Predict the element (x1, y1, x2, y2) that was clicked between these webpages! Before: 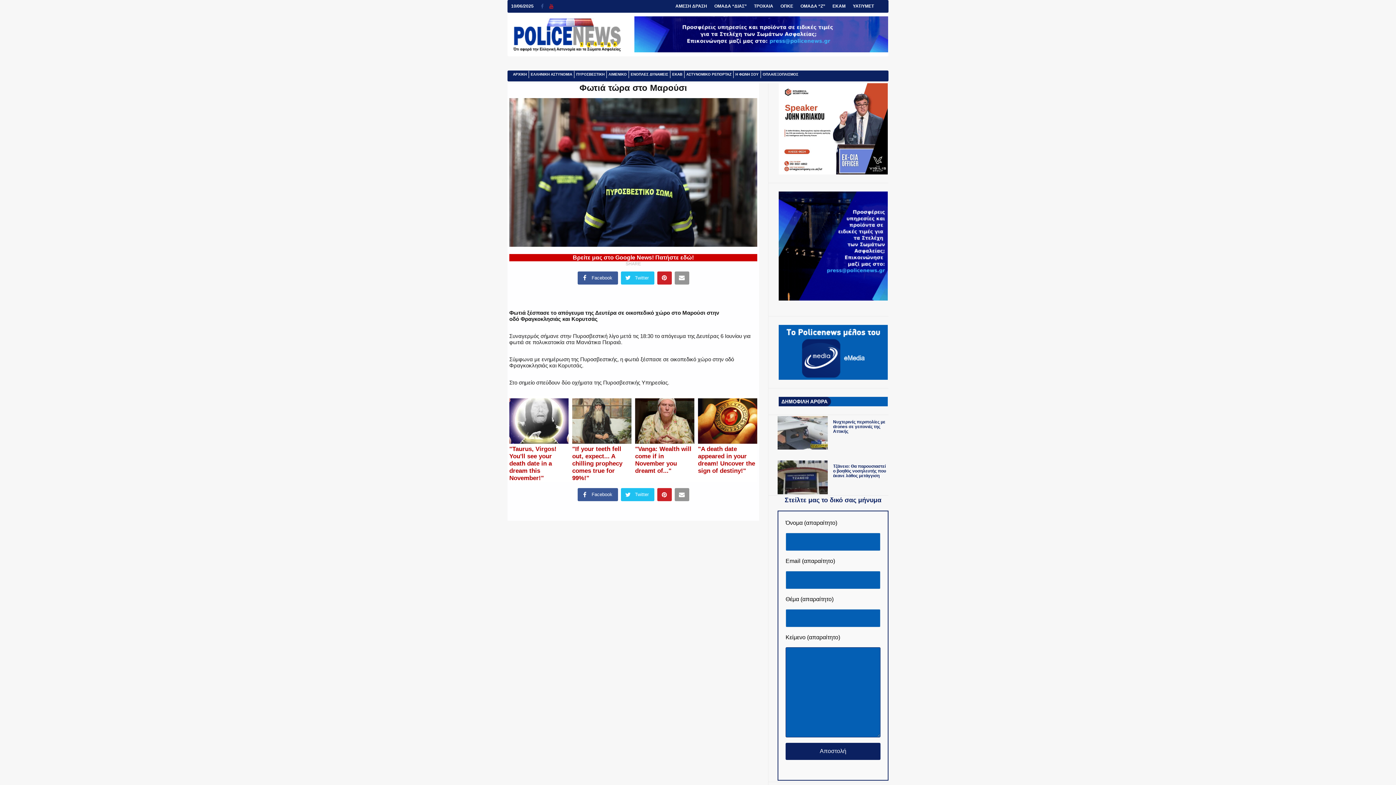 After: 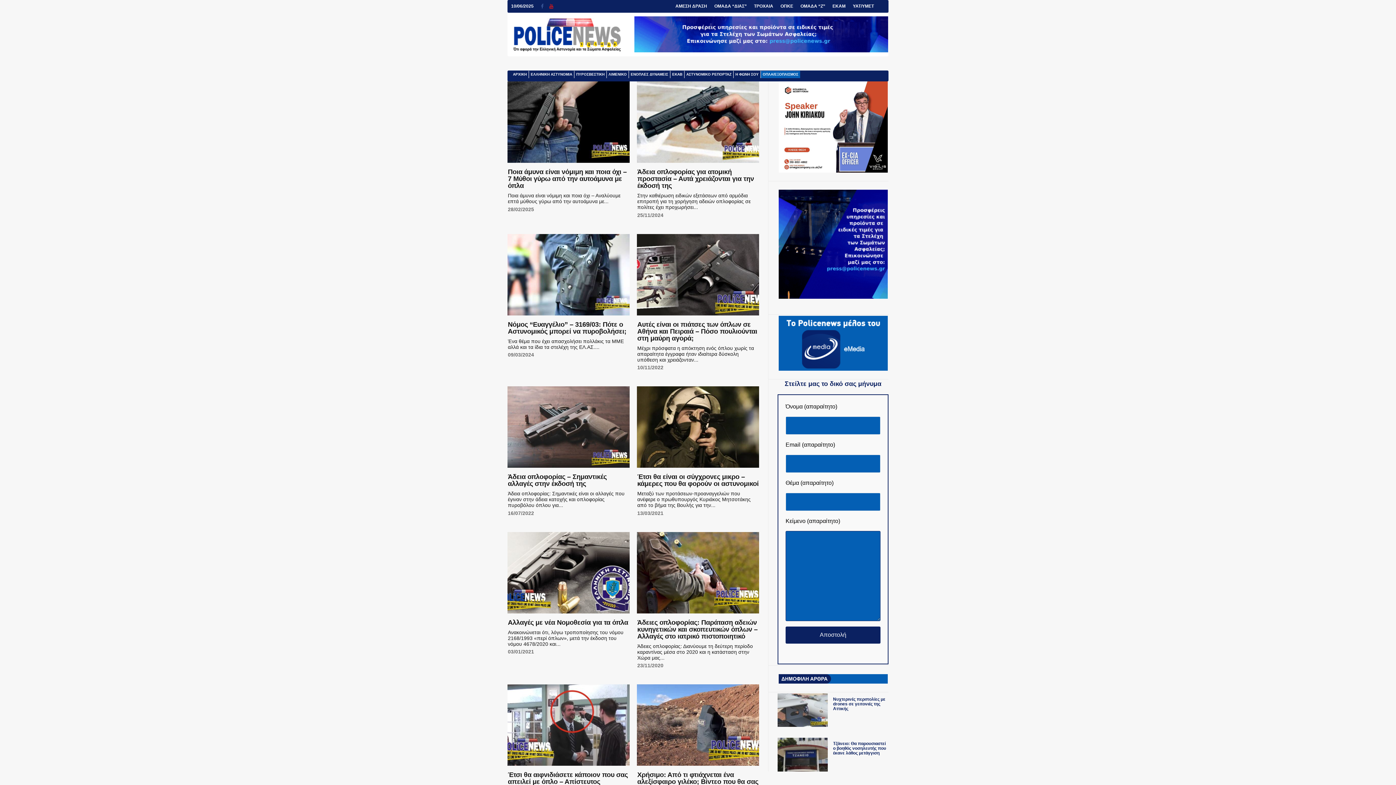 Action: bbox: (761, 71, 800, 78) label: ΟΠΛΑ/ΕΞΟΠΛΙΣΜΟΣ